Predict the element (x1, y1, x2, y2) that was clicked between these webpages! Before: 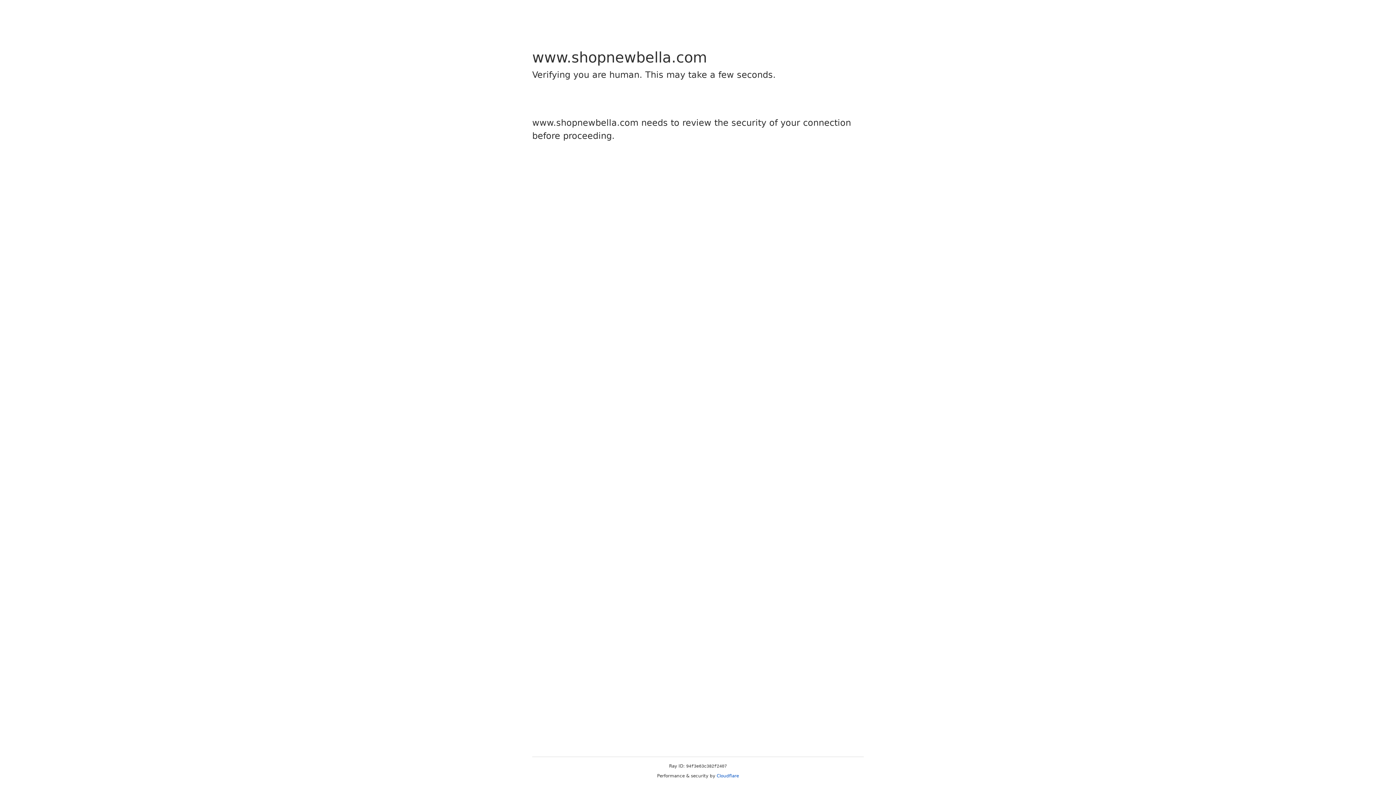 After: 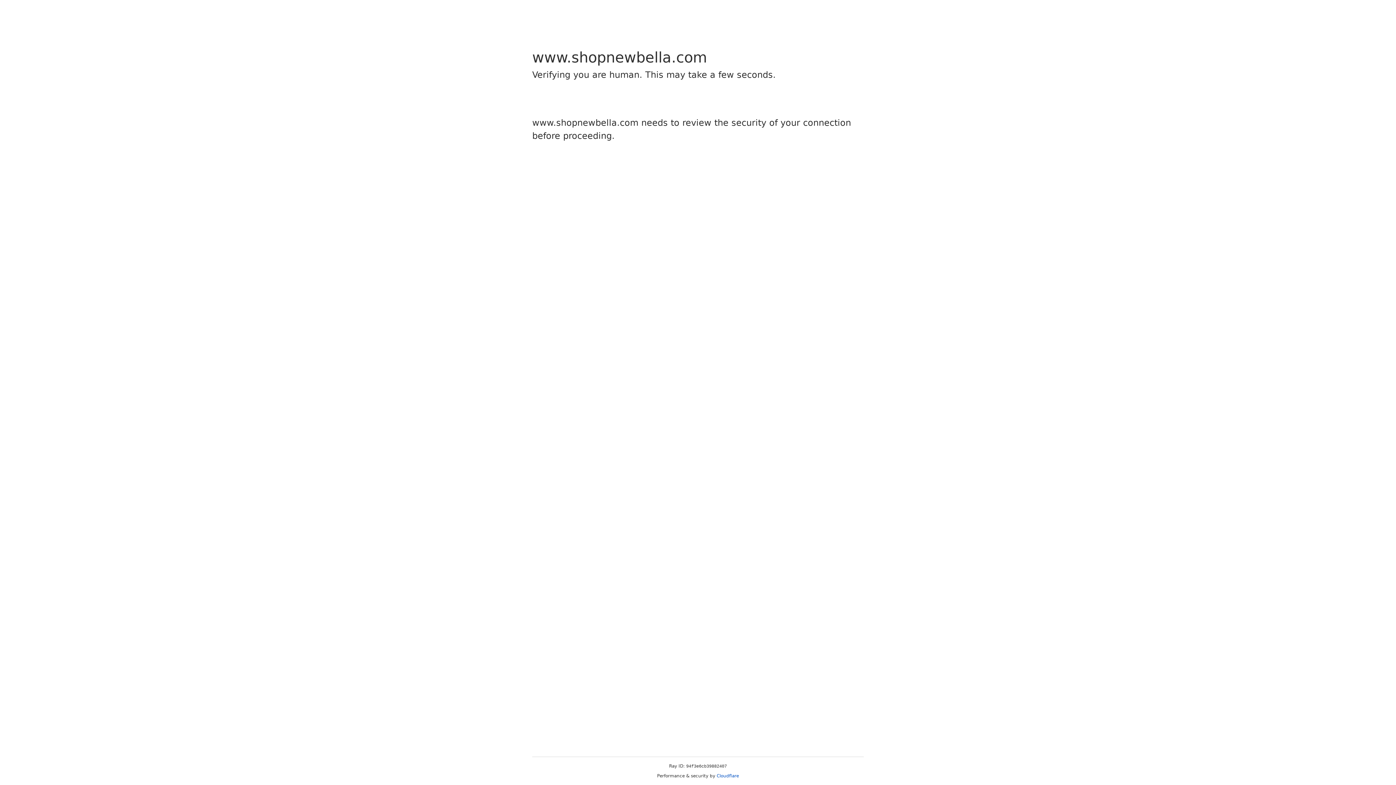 Action: bbox: (716, 773, 739, 778) label: Cloudflare